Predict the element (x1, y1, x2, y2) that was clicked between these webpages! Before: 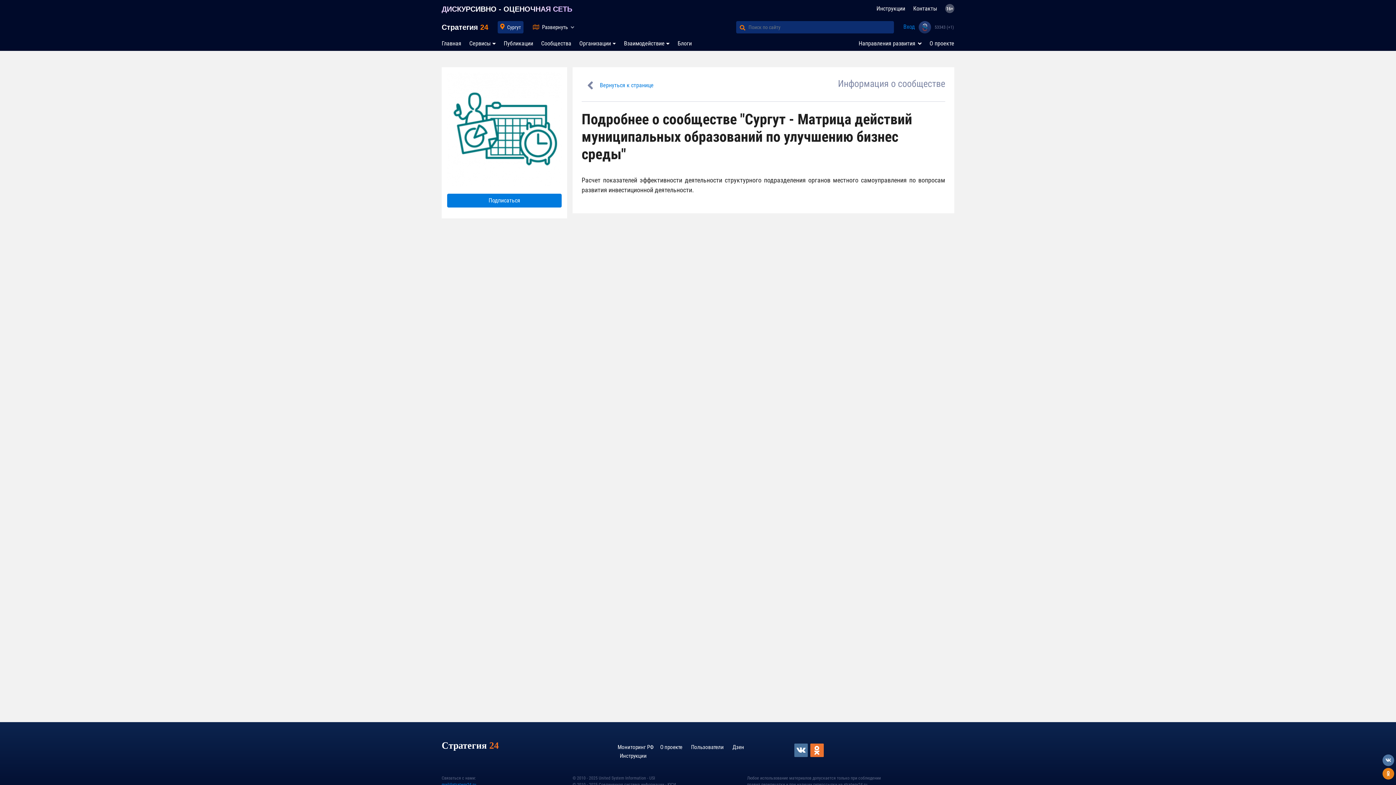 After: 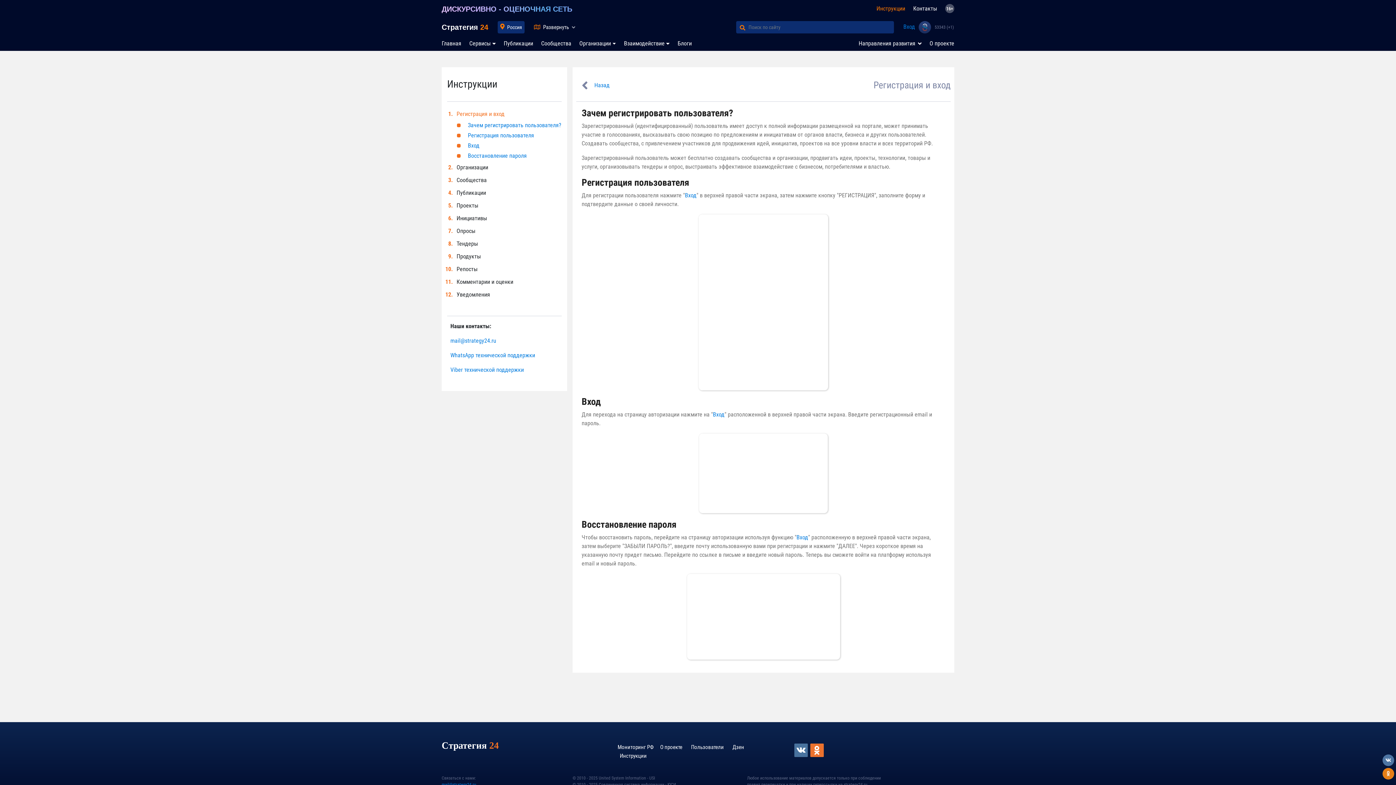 Action: bbox: (620, 753, 646, 759) label: Инструкции